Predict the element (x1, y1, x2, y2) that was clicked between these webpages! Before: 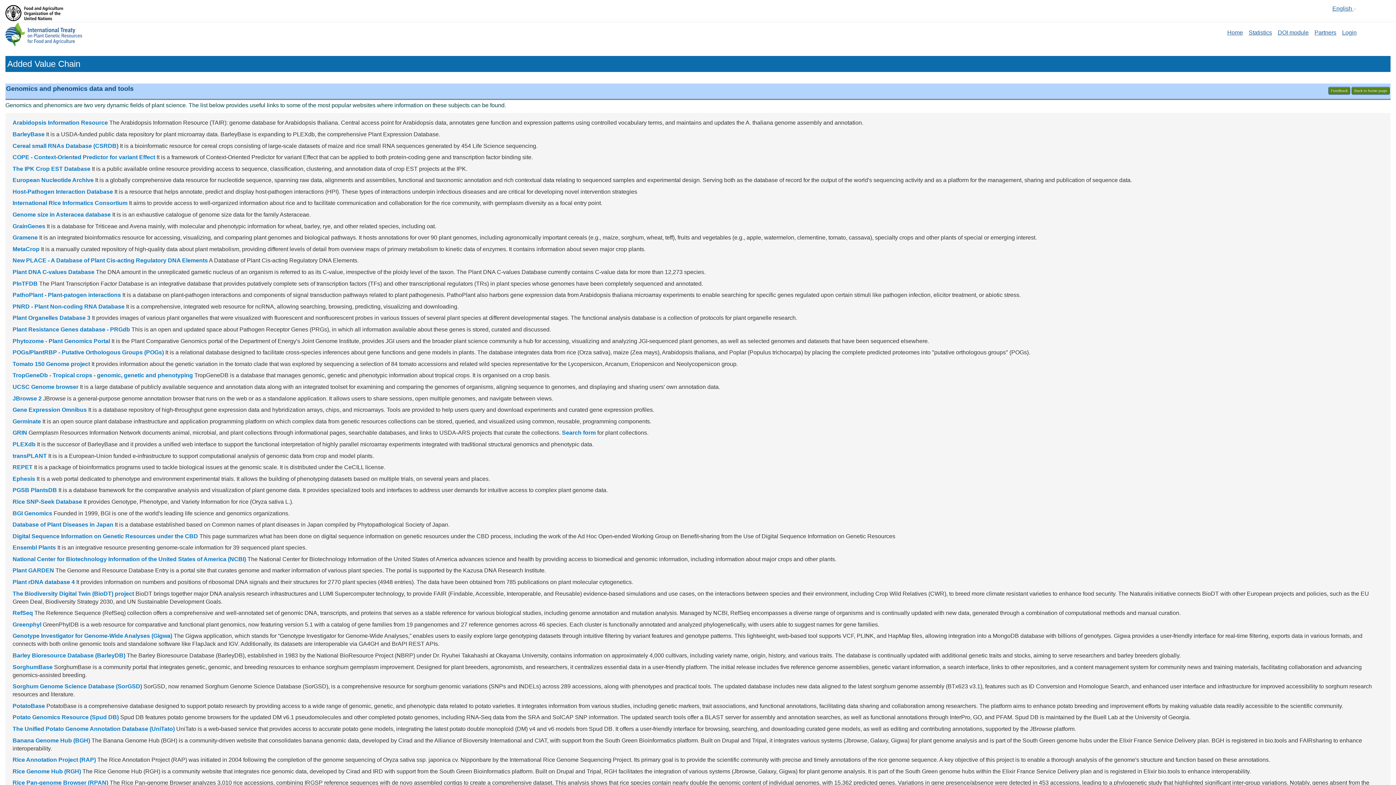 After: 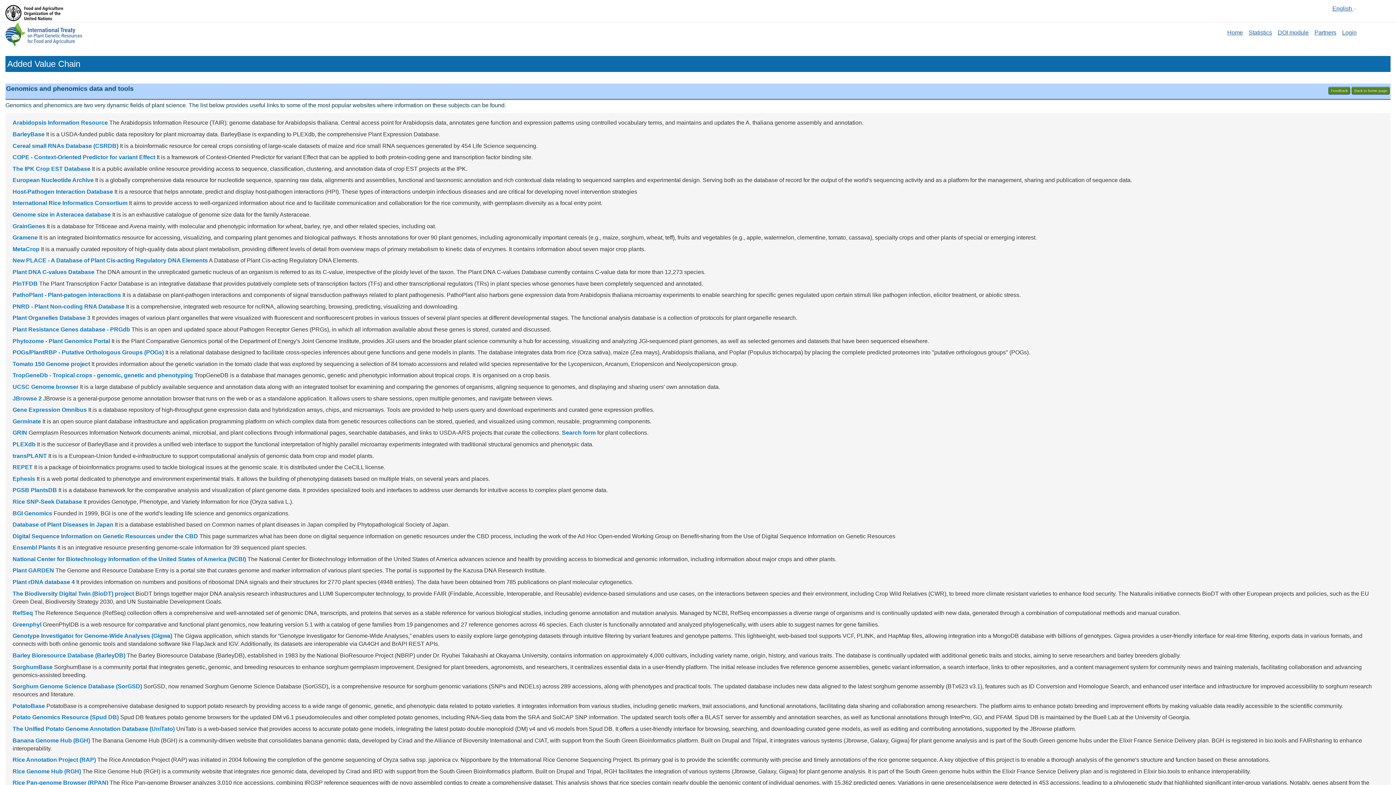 Action: label: Plant rDNA database 4 bbox: (12, 579, 74, 585)